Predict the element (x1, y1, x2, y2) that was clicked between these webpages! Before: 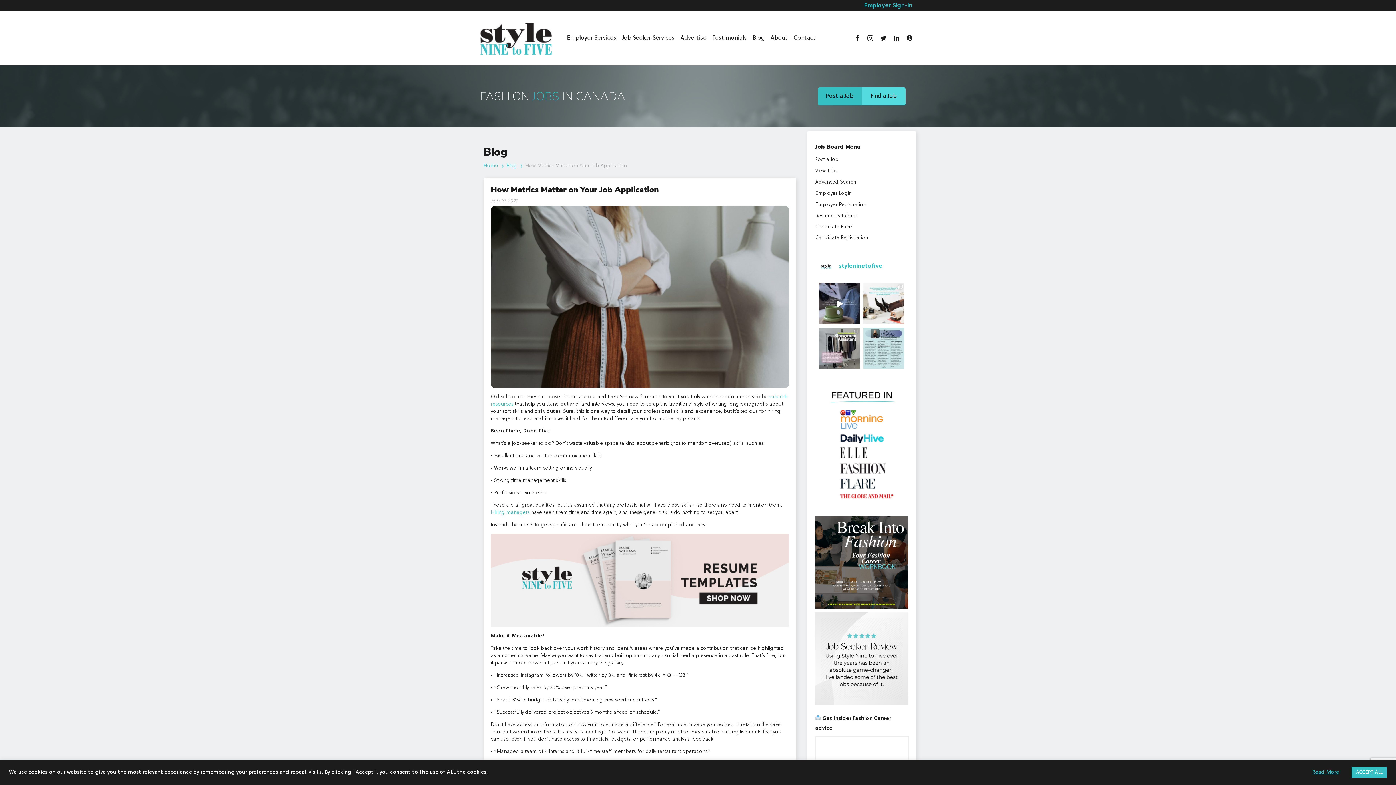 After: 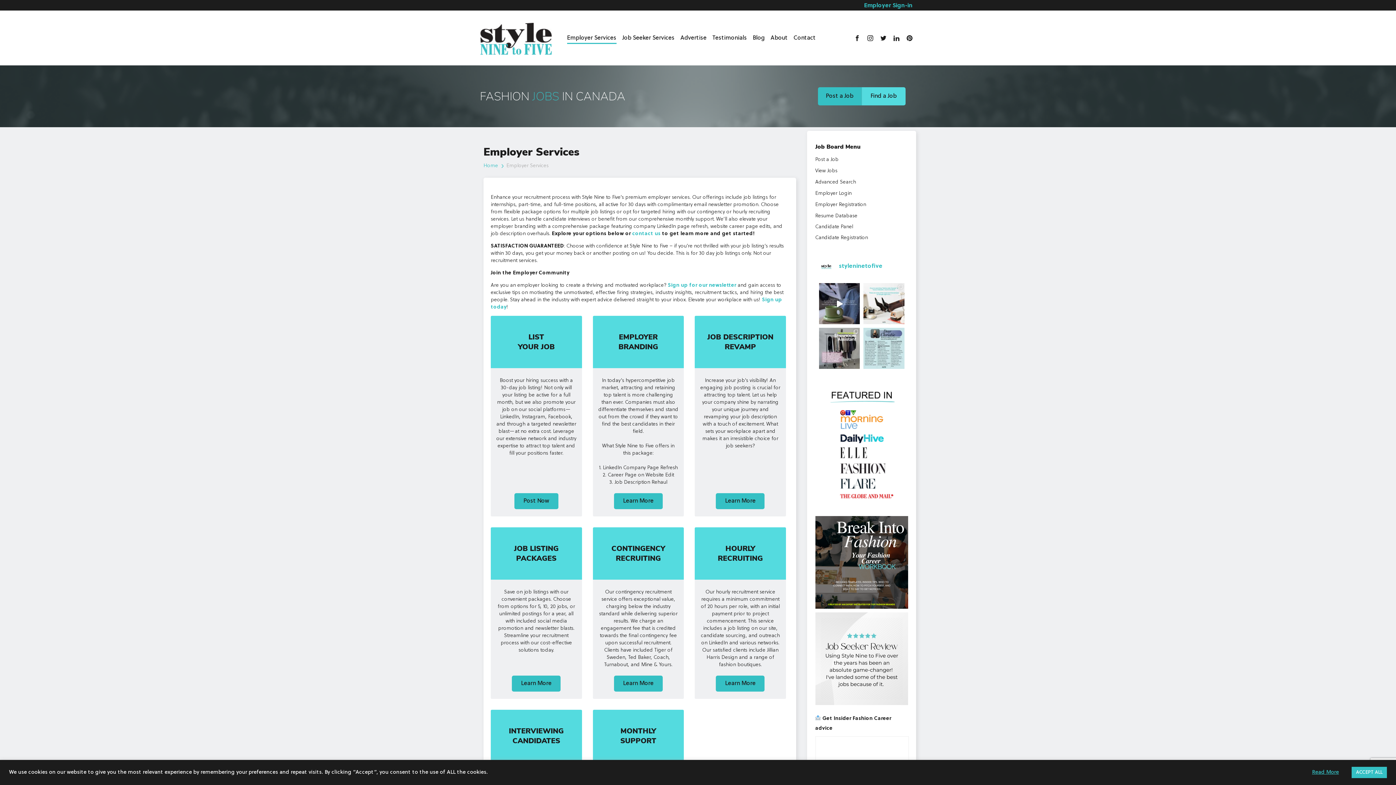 Action: bbox: (567, 35, 616, 43) label: Employer Services